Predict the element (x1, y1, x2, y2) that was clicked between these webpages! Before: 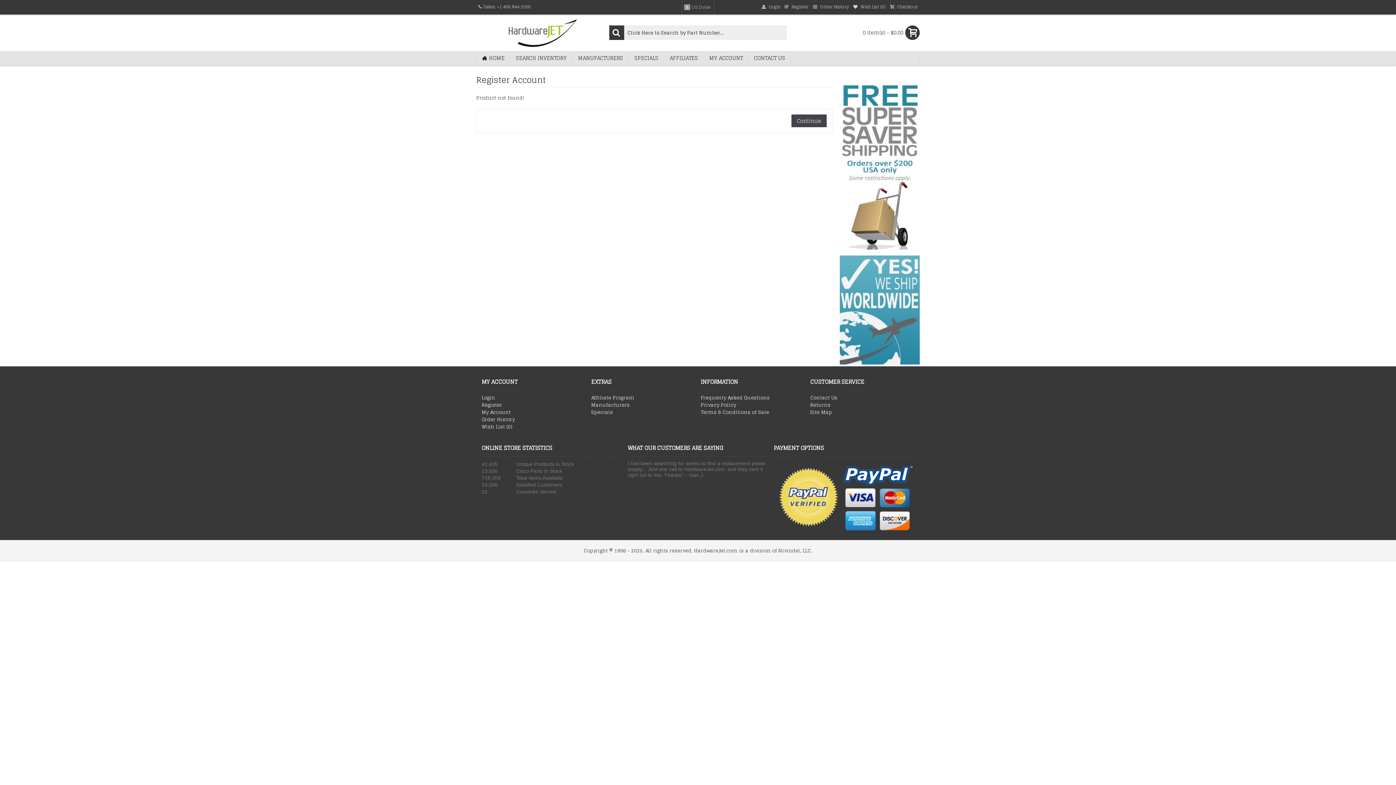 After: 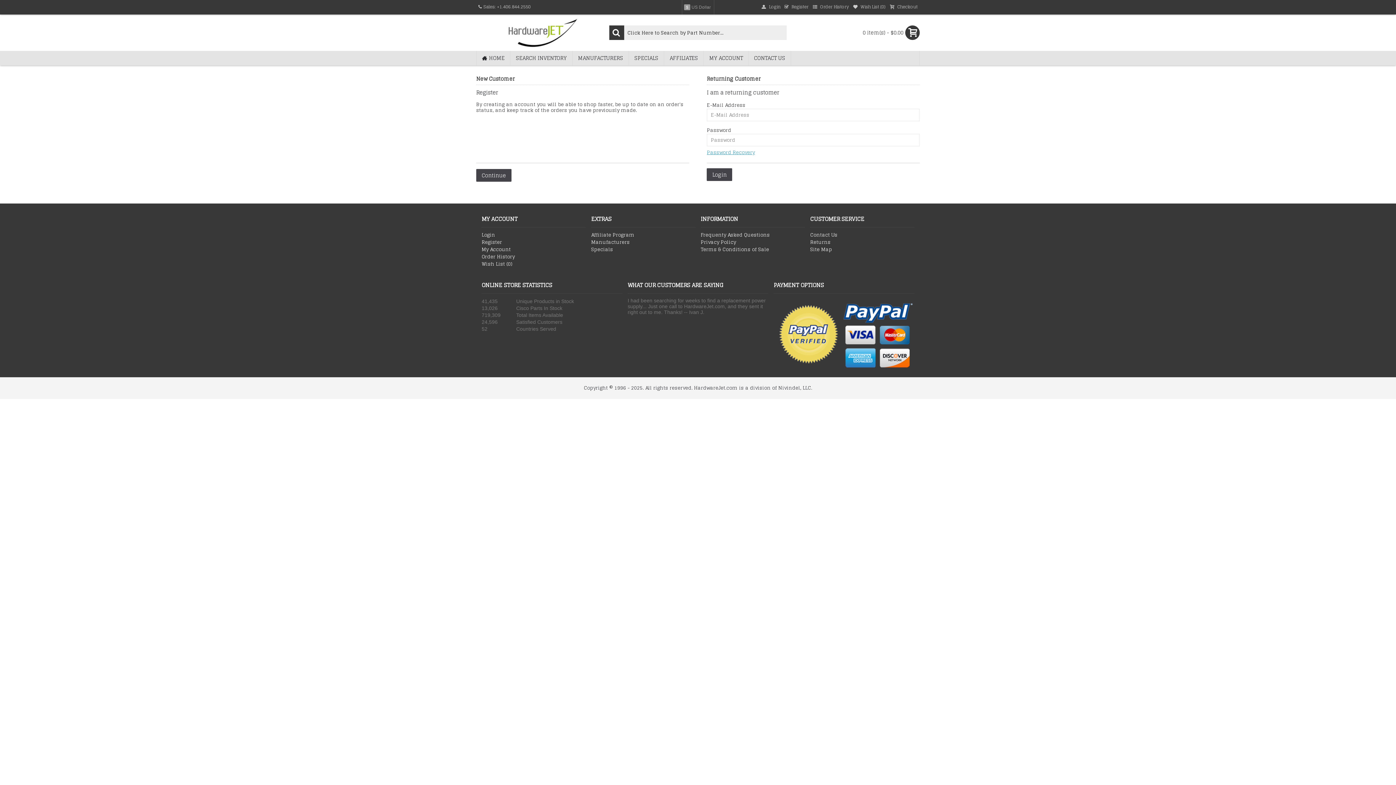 Action: label: My Account bbox: (481, 409, 585, 416)